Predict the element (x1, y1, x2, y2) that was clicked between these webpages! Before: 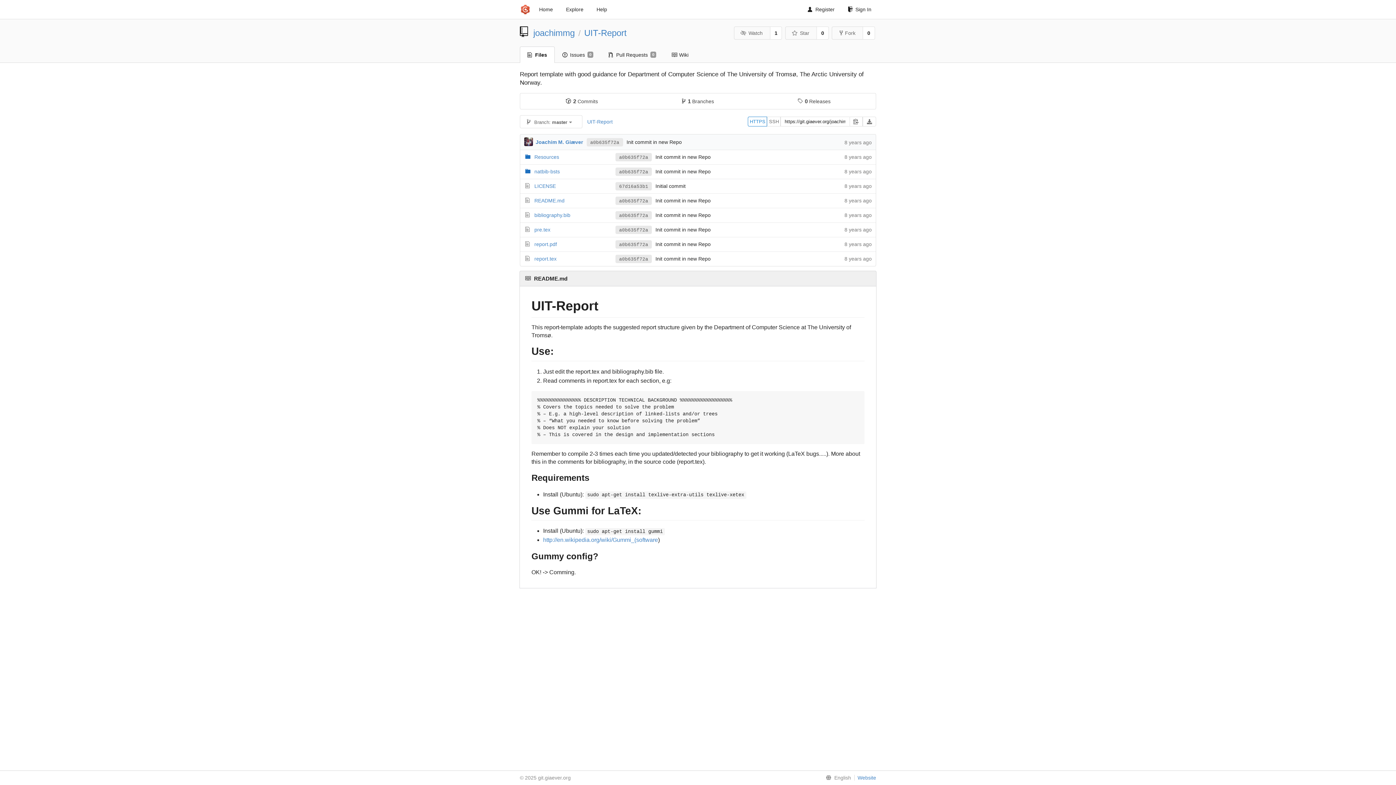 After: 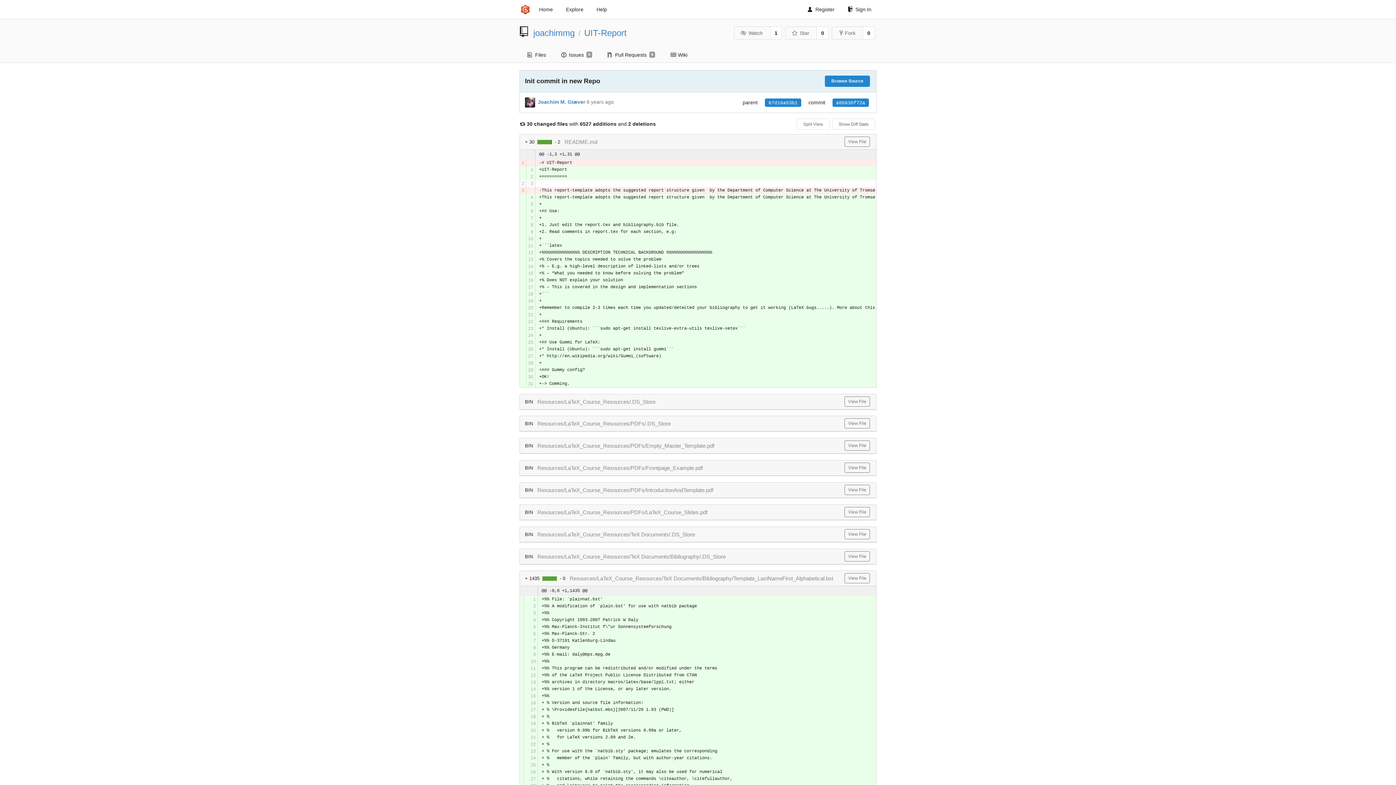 Action: label: a0b635f72a bbox: (615, 196, 652, 205)